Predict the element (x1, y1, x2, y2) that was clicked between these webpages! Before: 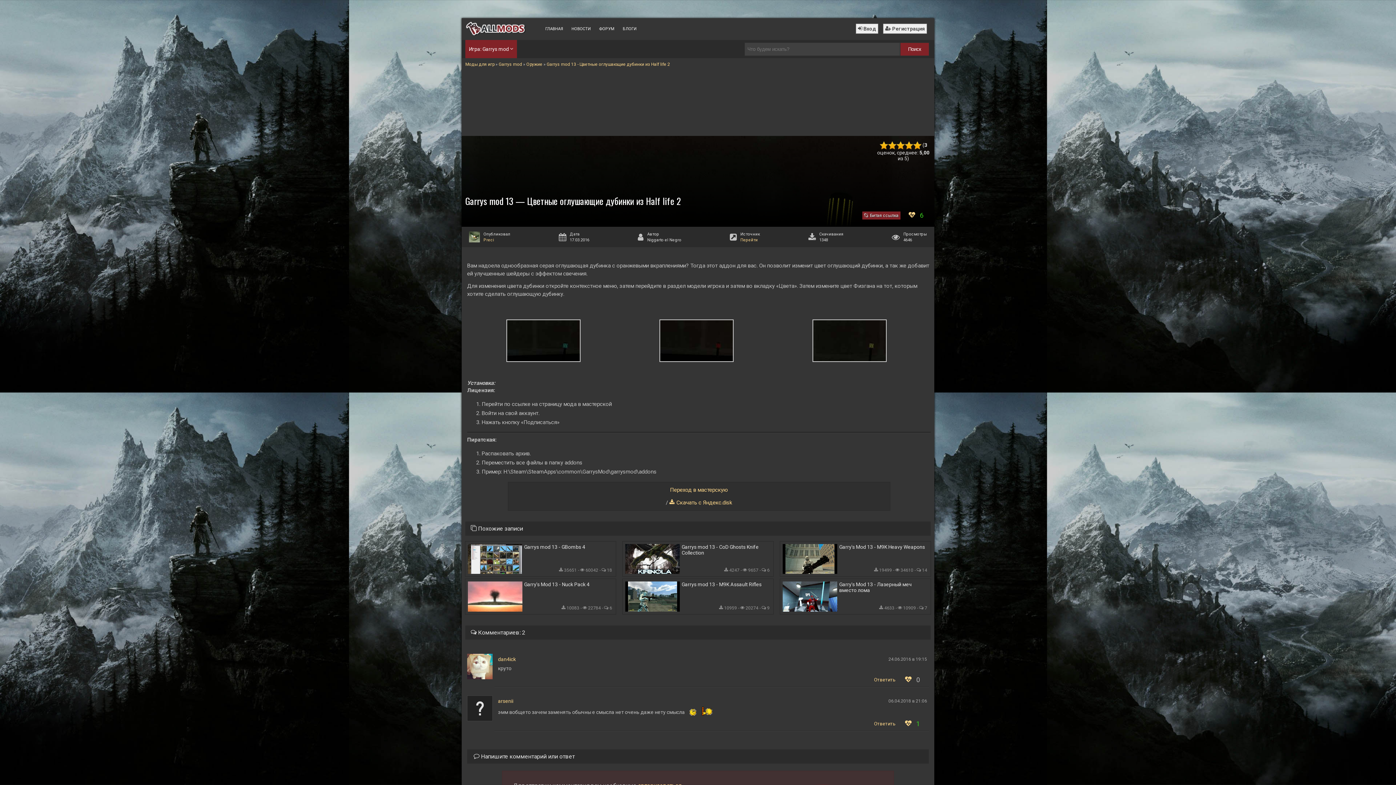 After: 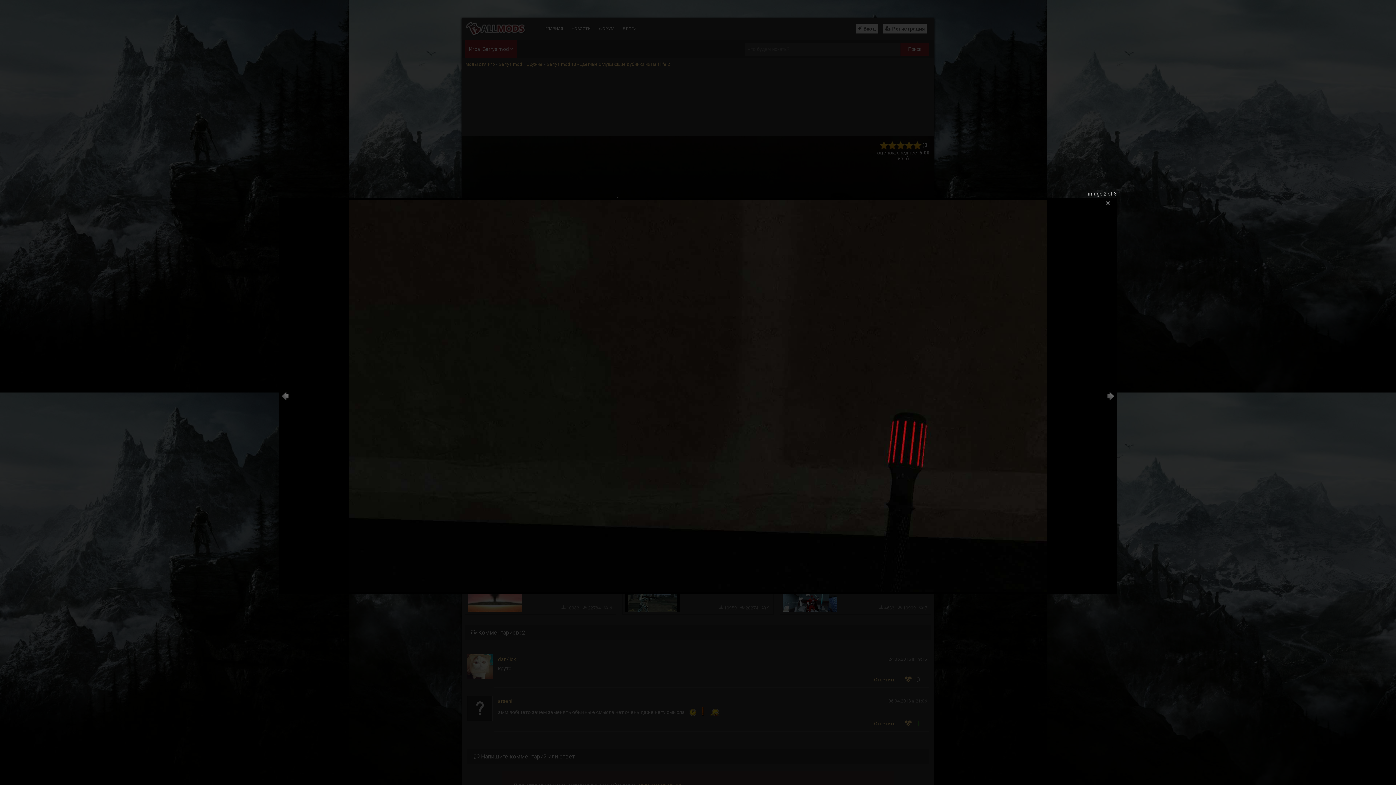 Action: bbox: (659, 336, 733, 343)